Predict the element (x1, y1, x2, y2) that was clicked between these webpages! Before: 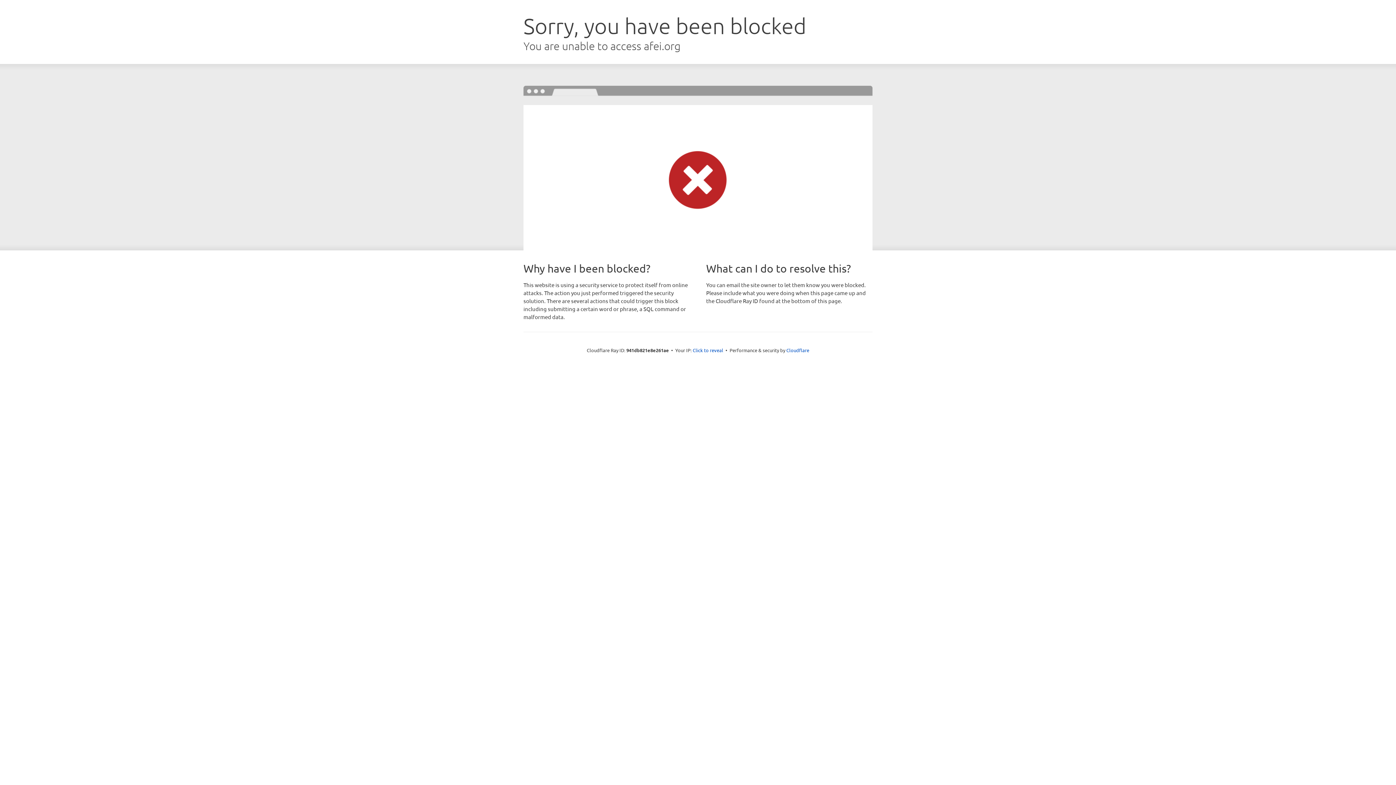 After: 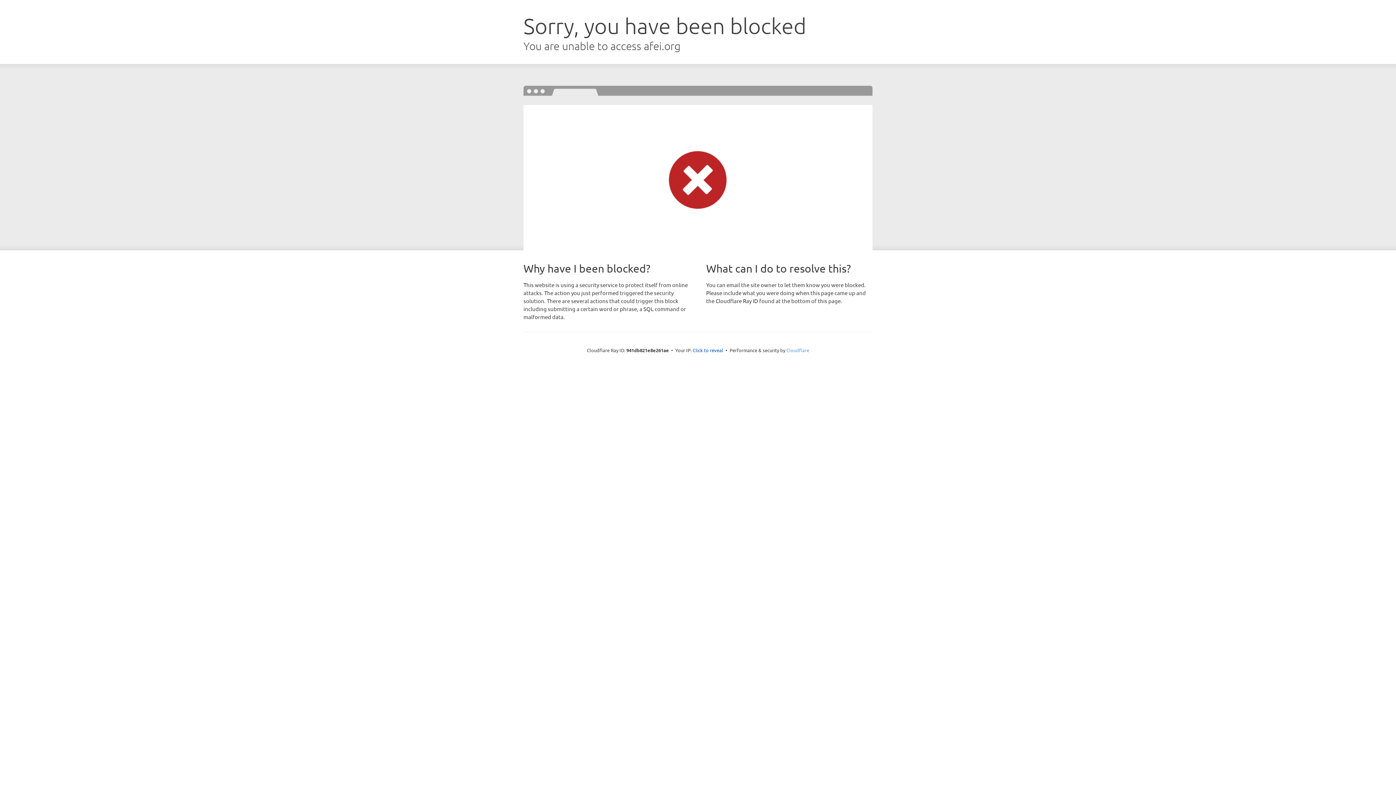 Action: label: Cloudflare bbox: (786, 347, 809, 353)